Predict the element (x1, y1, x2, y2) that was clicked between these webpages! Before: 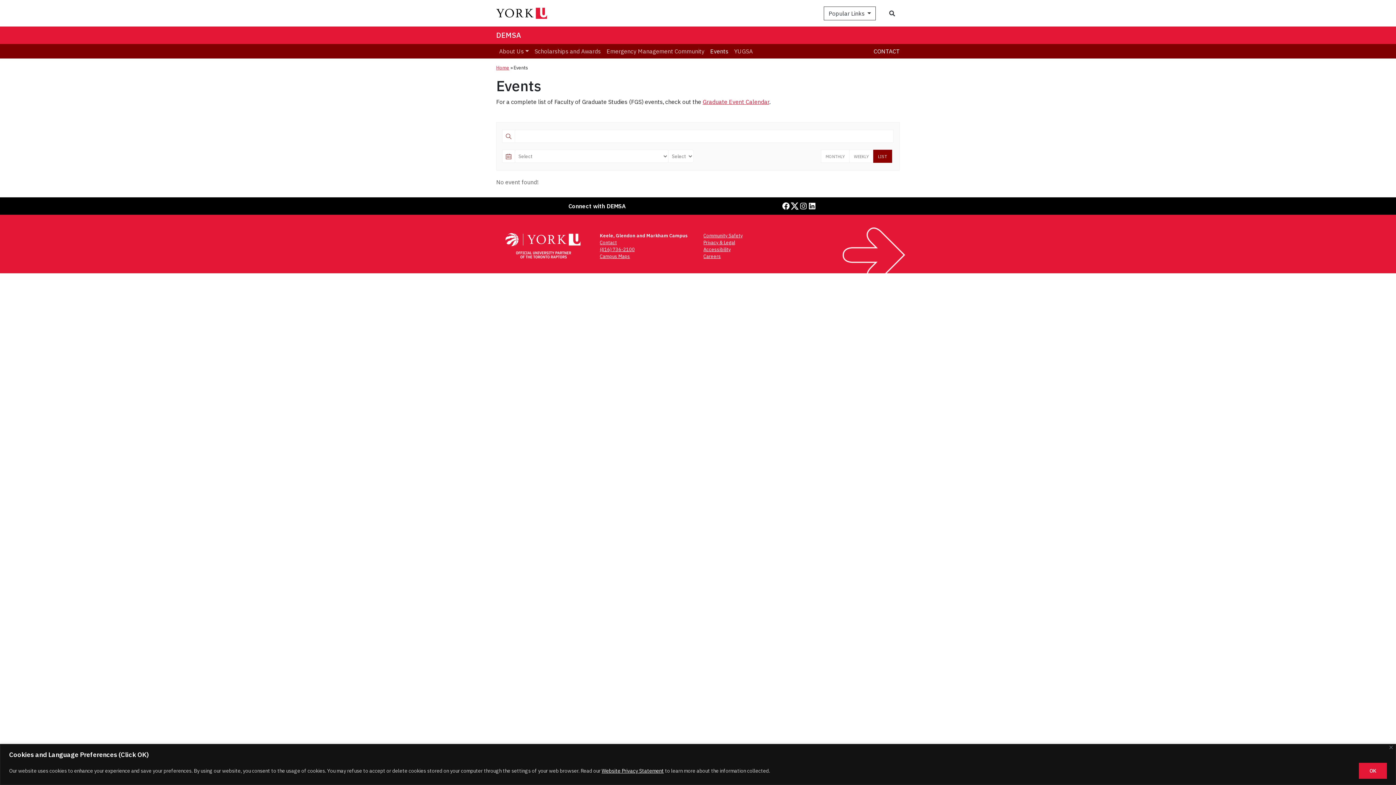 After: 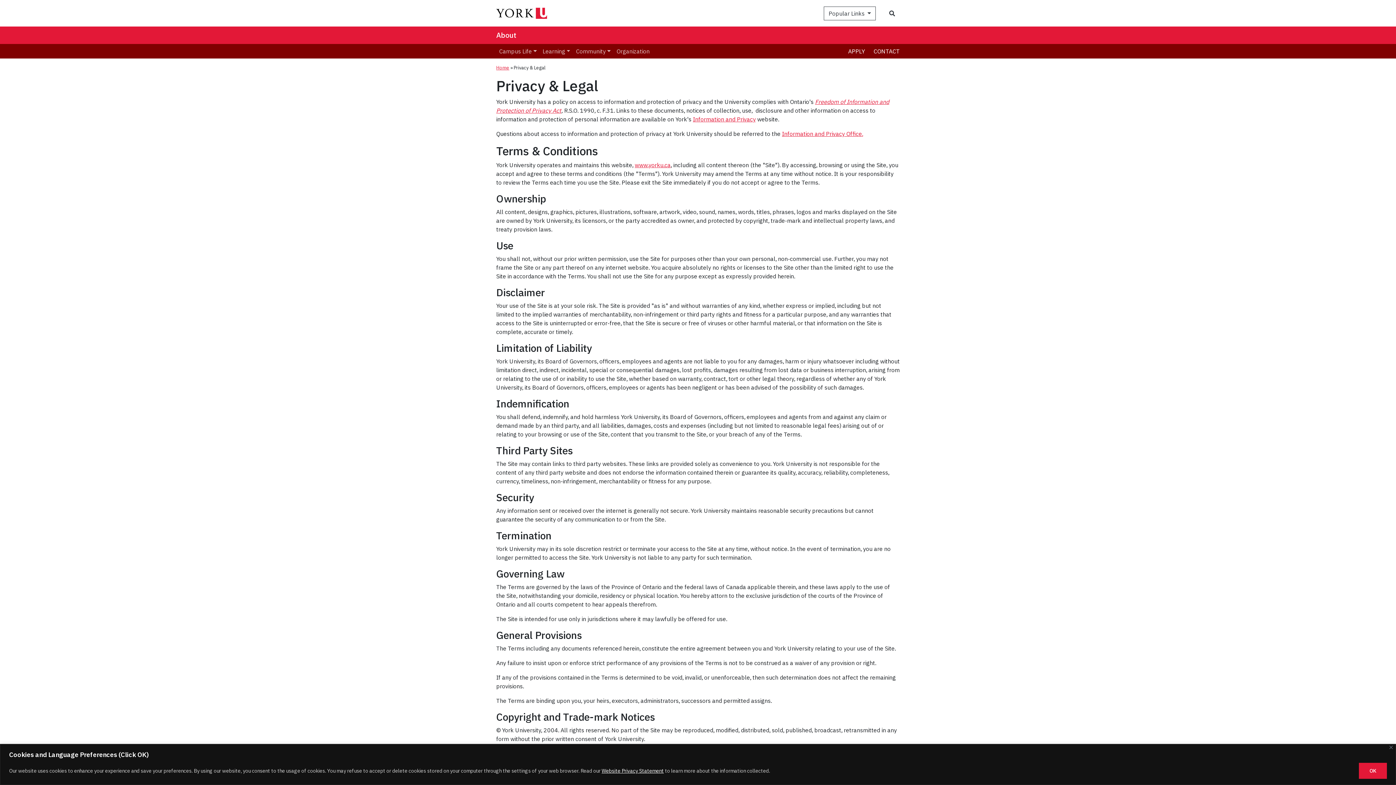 Action: bbox: (703, 239, 735, 245) label: Privacy & Legal